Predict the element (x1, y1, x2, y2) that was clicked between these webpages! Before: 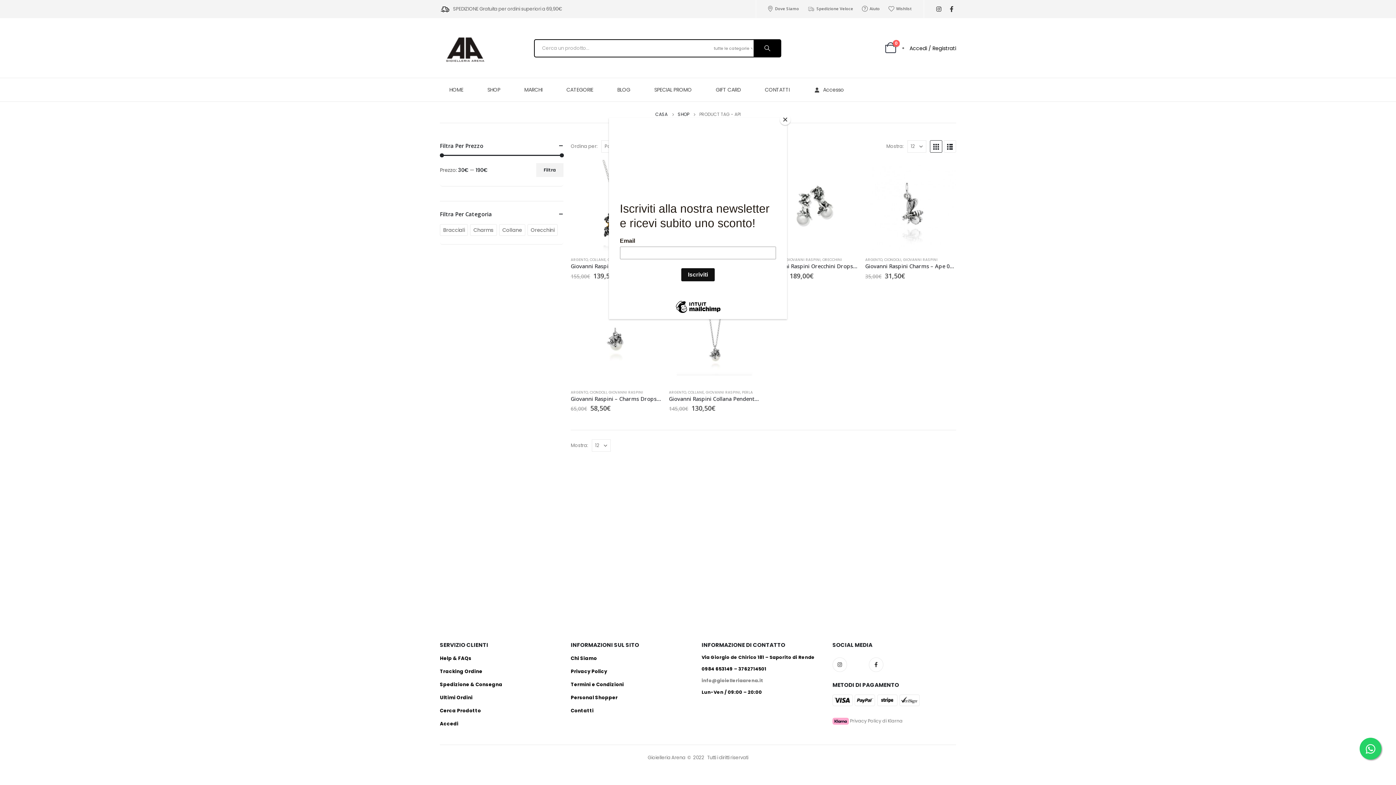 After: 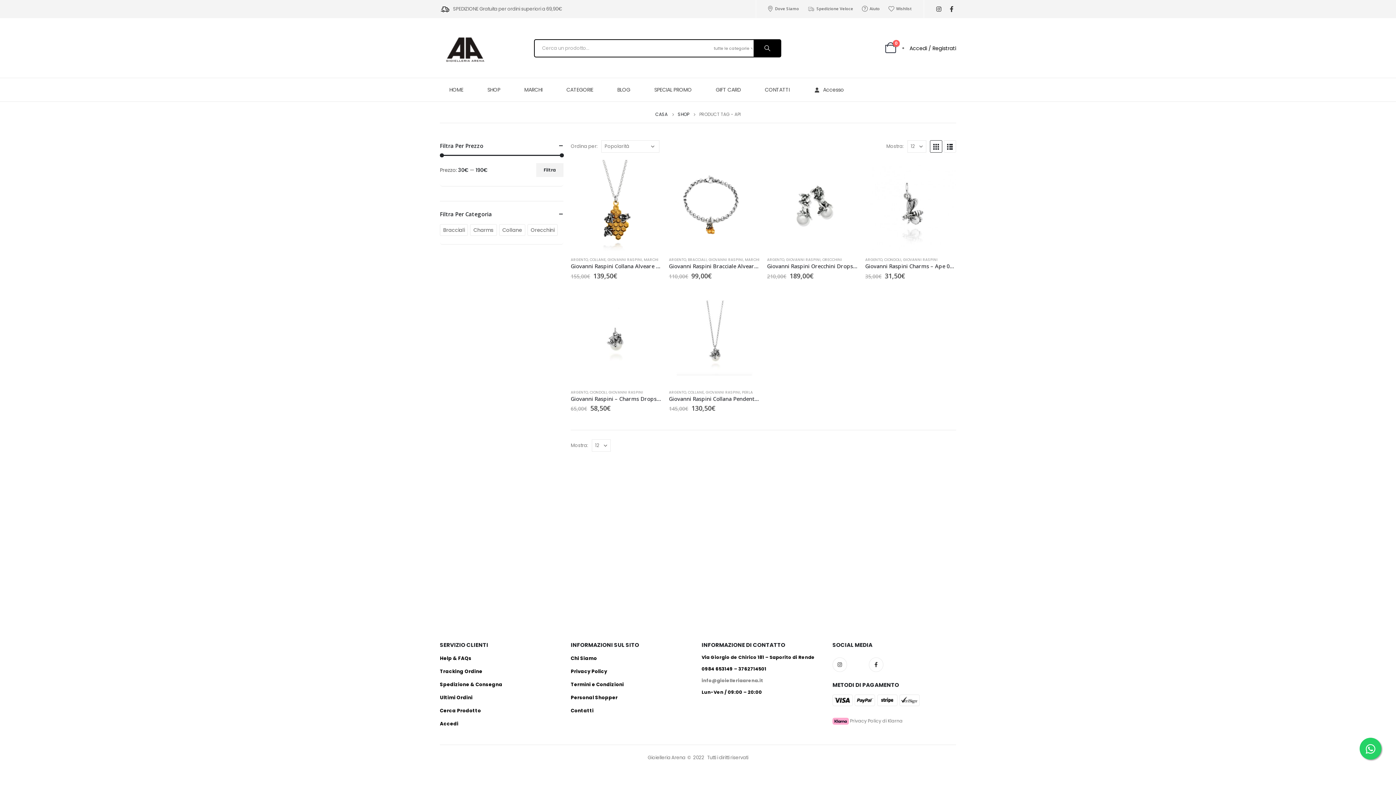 Action: bbox: (780, 114, 790, 125) label: Close